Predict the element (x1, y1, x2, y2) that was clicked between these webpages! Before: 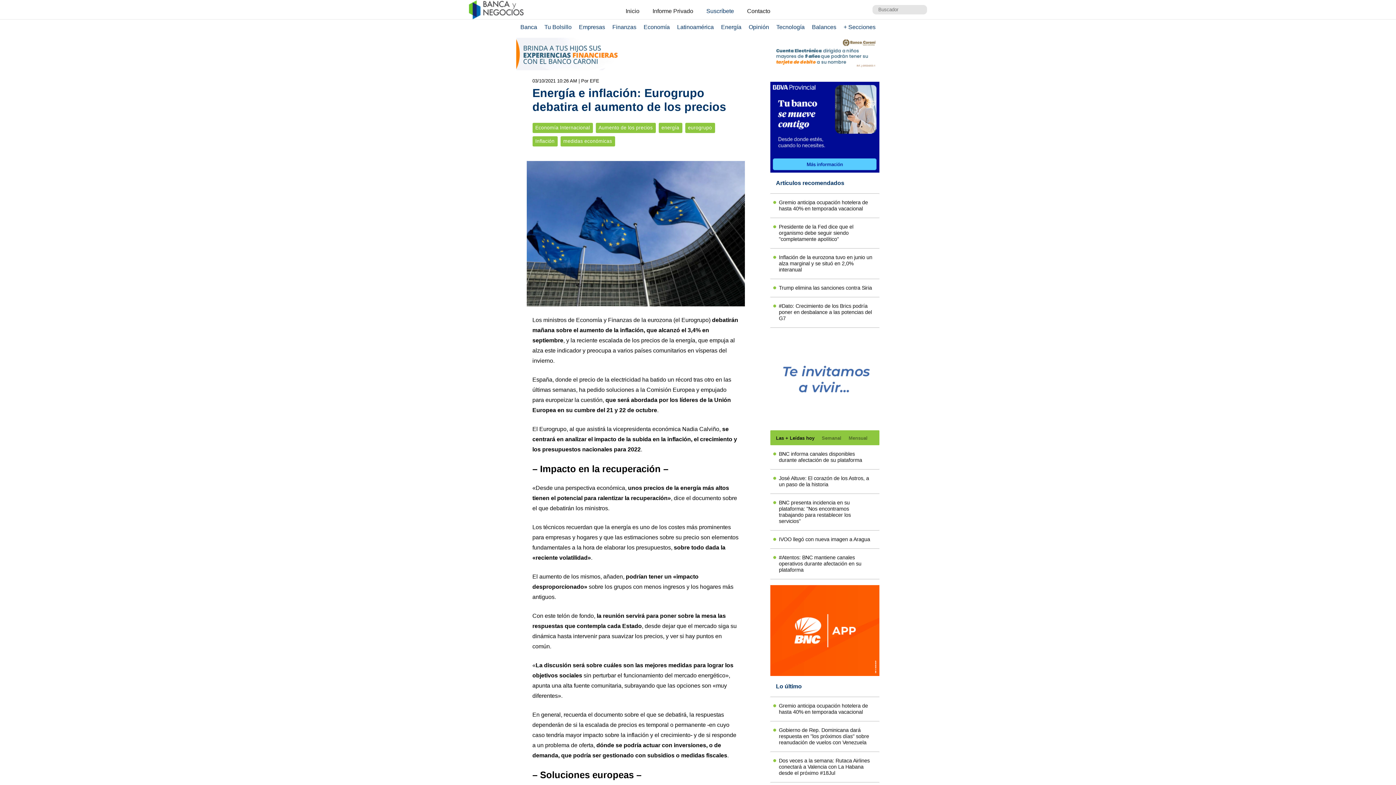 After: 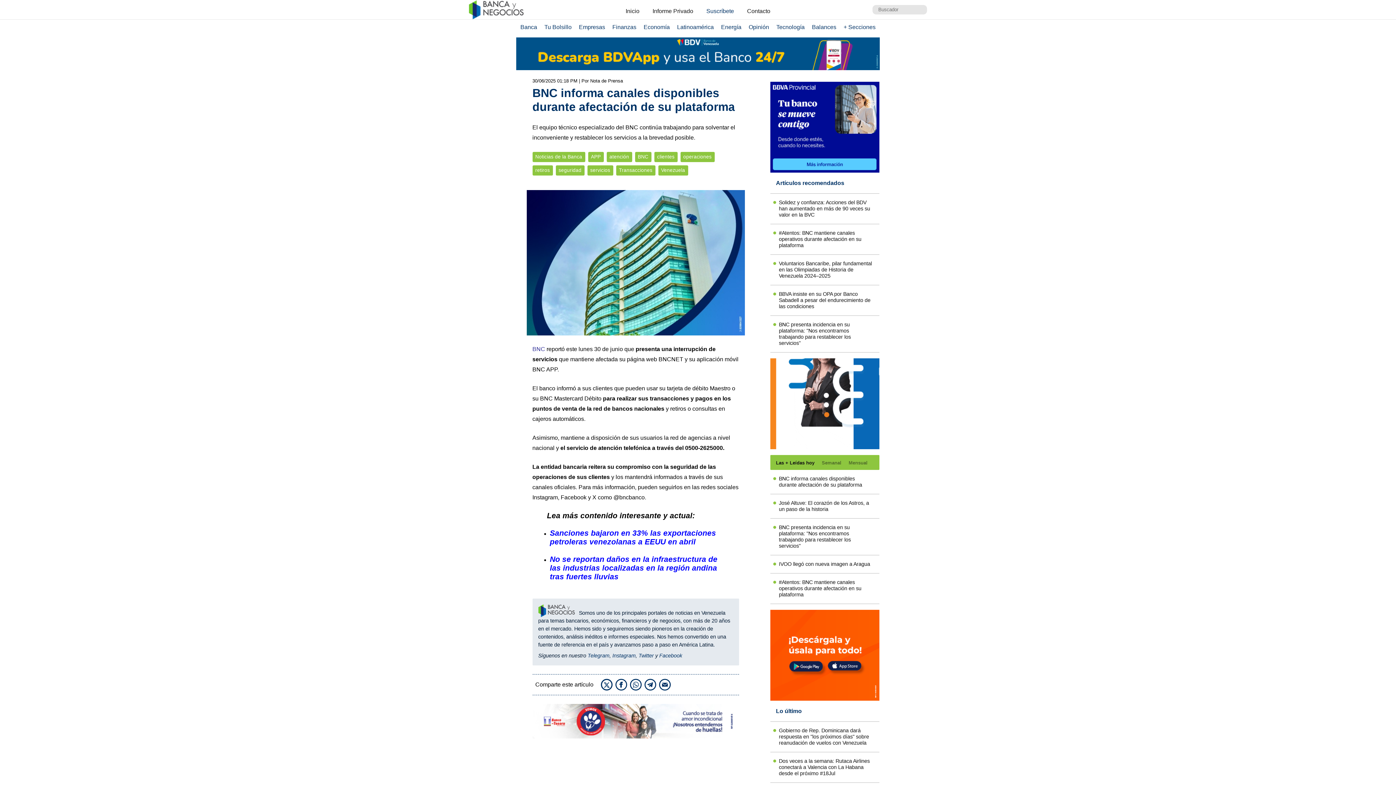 Action: label: BNC informa canales disponibles durante afectación de su plataforma bbox: (776, 451, 873, 463)